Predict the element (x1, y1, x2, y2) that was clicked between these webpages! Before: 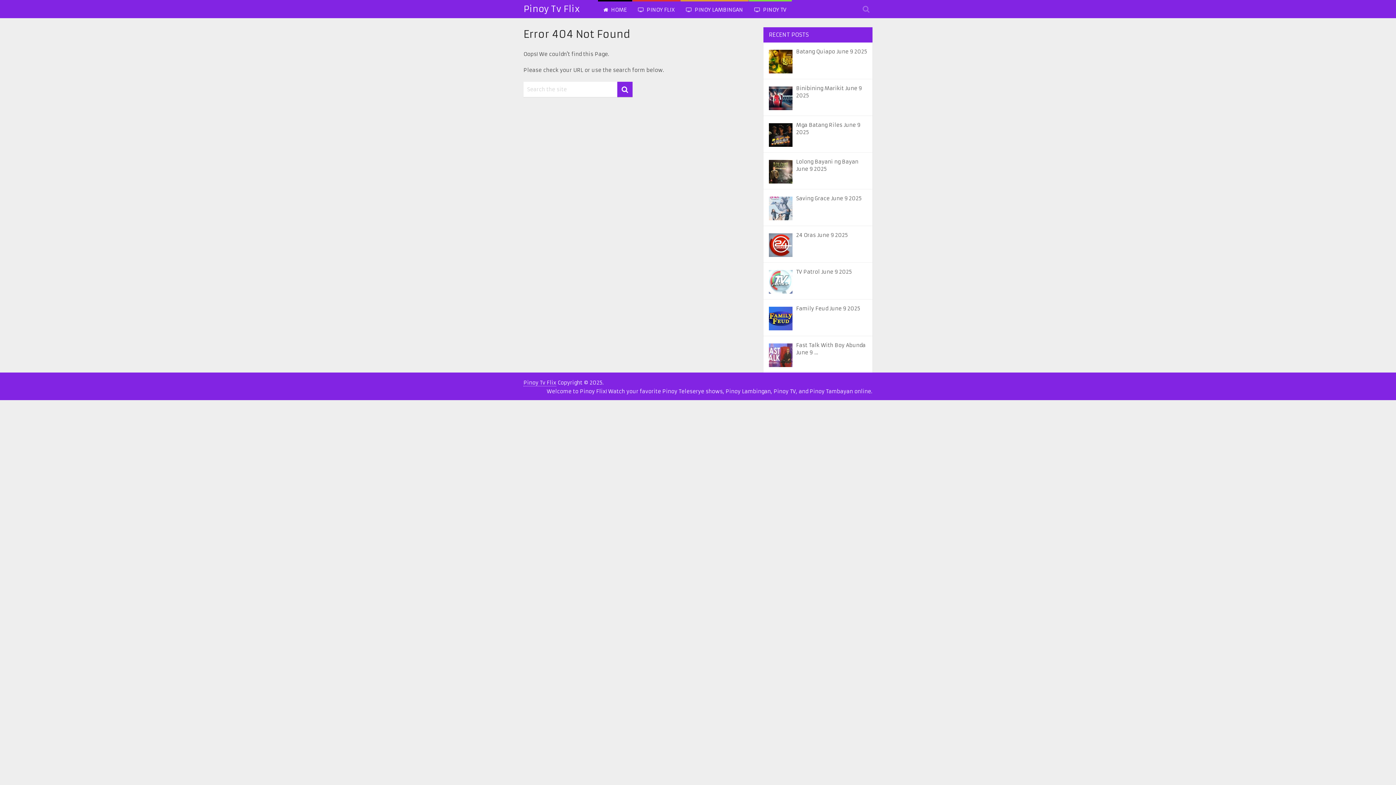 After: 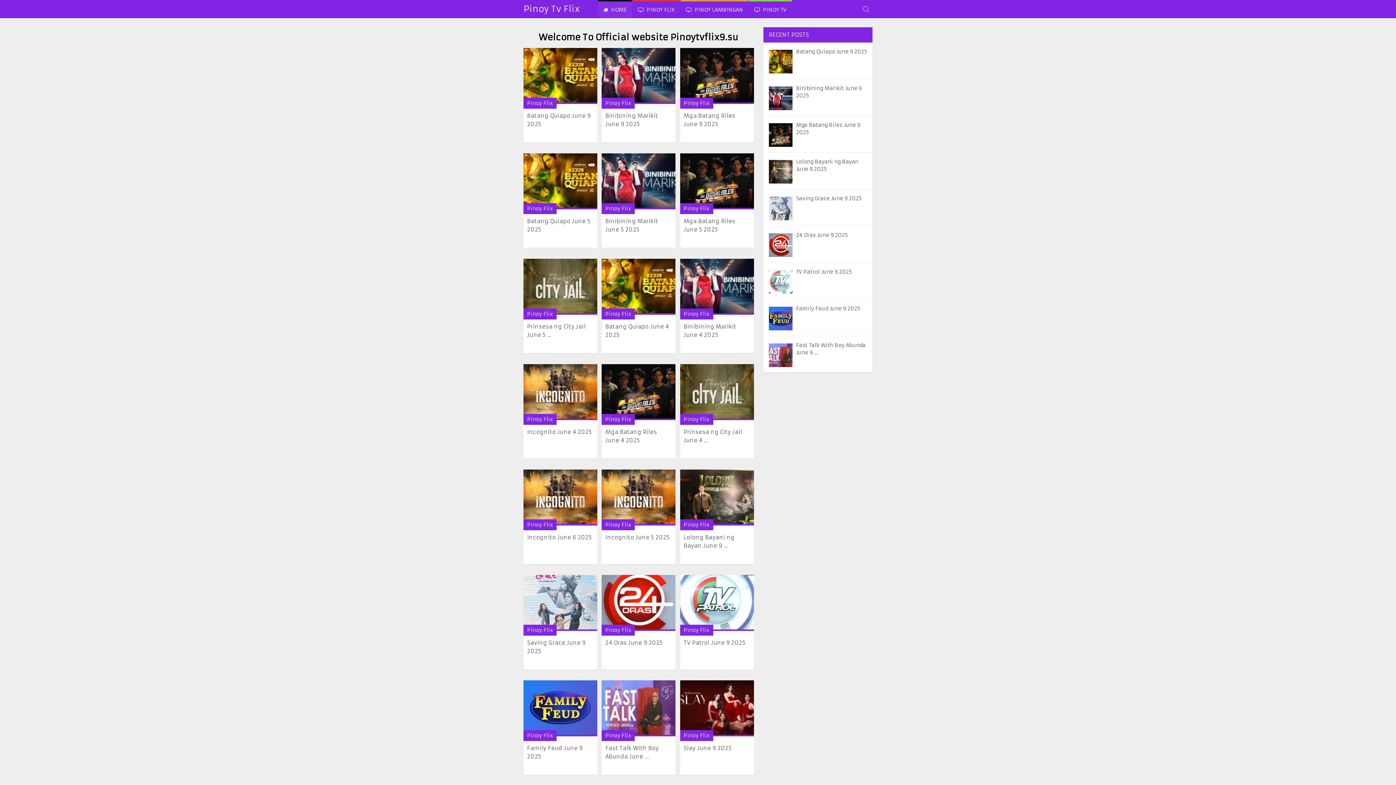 Action: bbox: (523, 0, 580, 18) label: Pinoy Tv Flix